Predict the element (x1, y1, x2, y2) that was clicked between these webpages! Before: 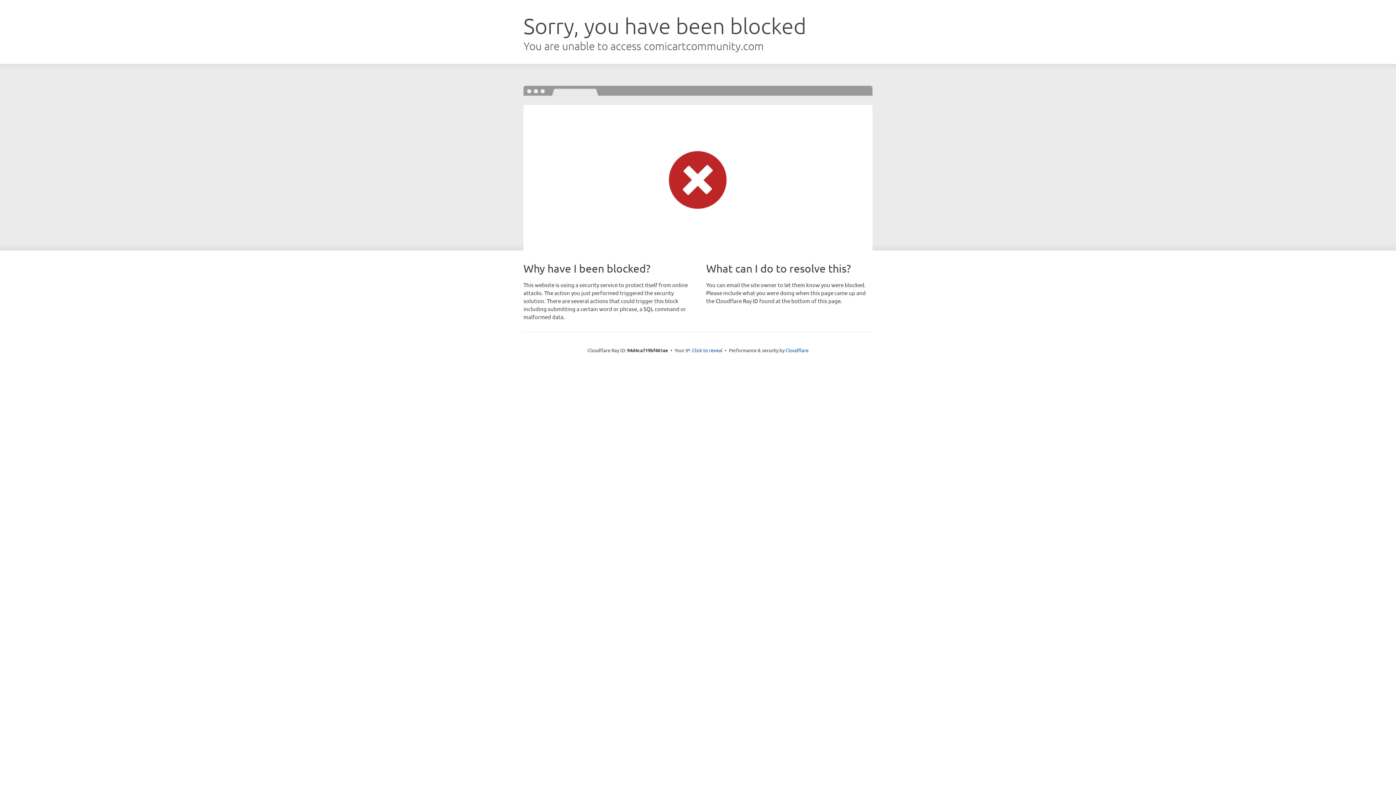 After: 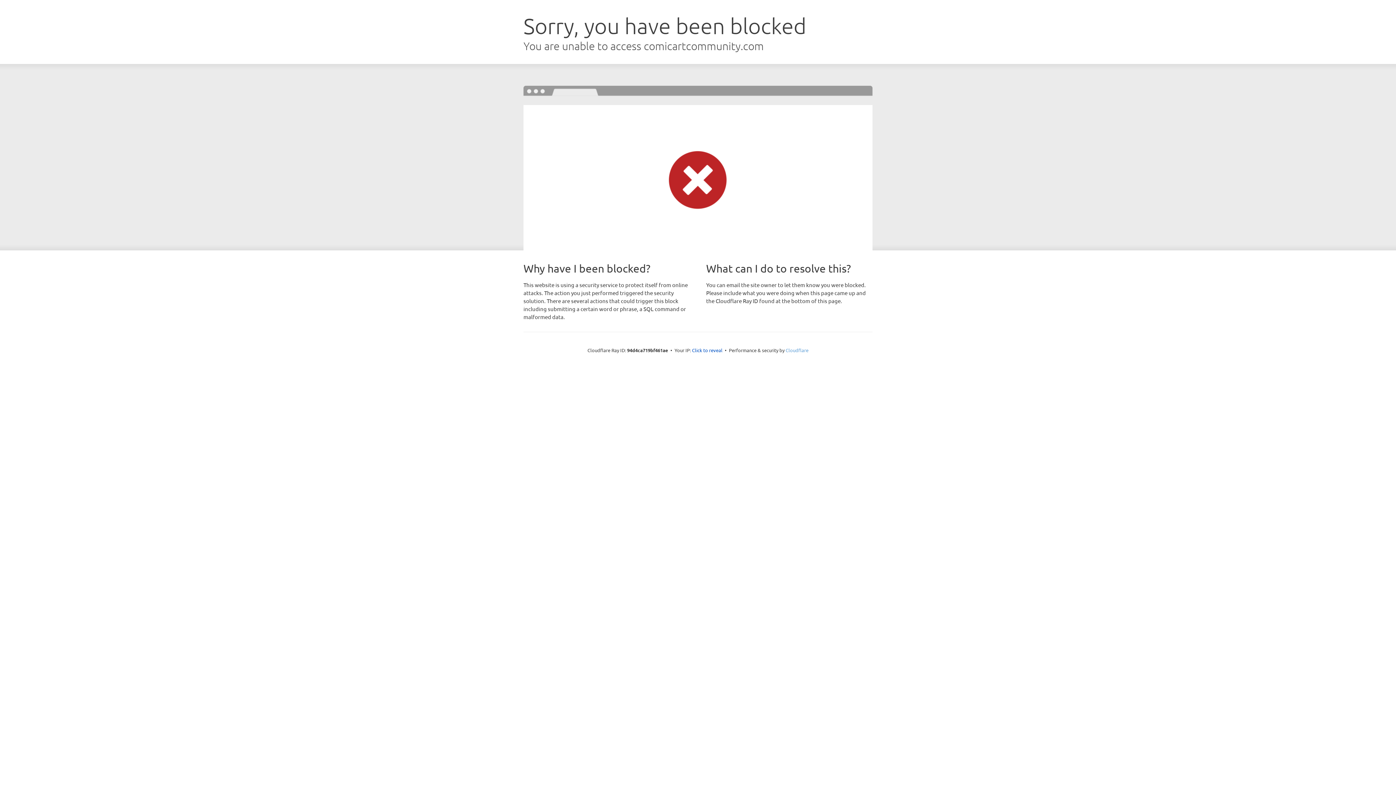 Action: bbox: (785, 347, 808, 353) label: Cloudflare